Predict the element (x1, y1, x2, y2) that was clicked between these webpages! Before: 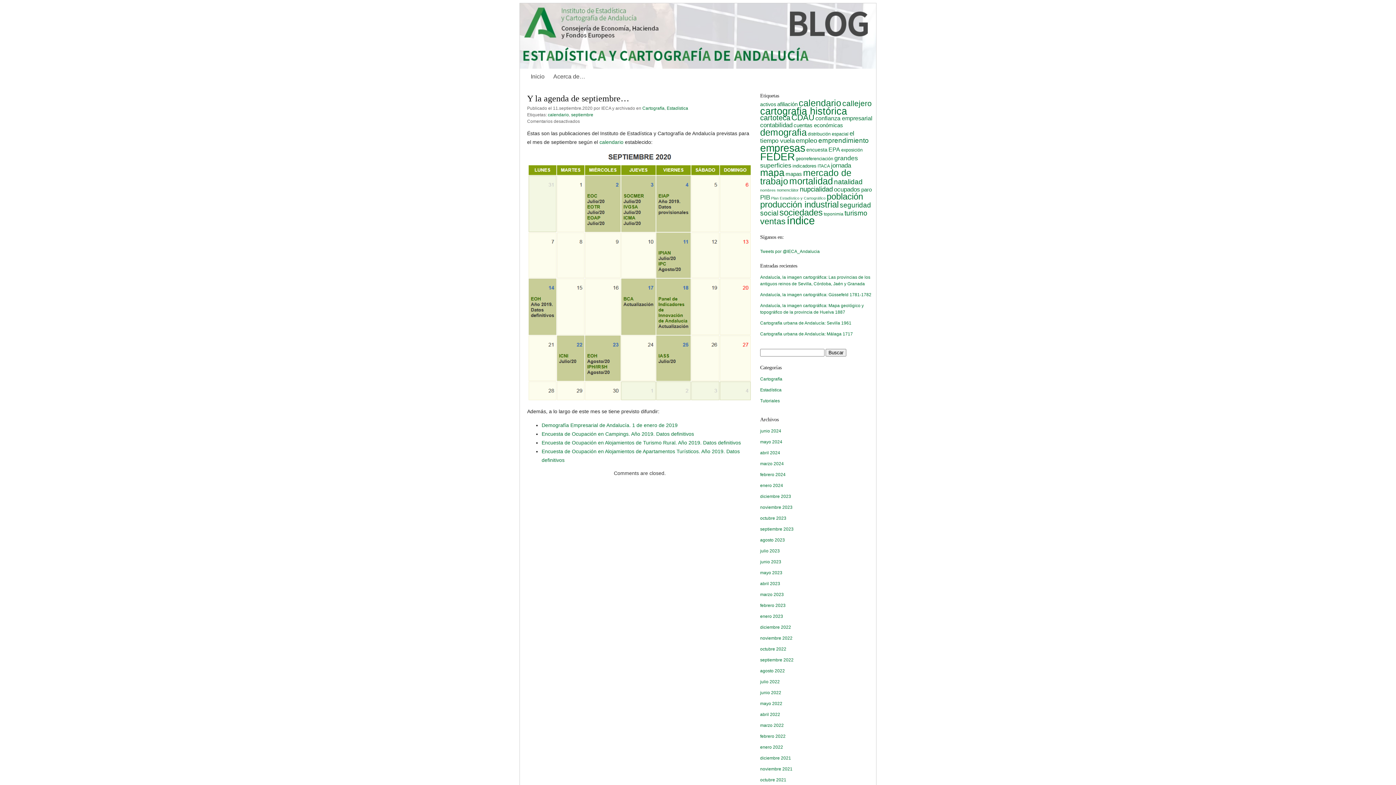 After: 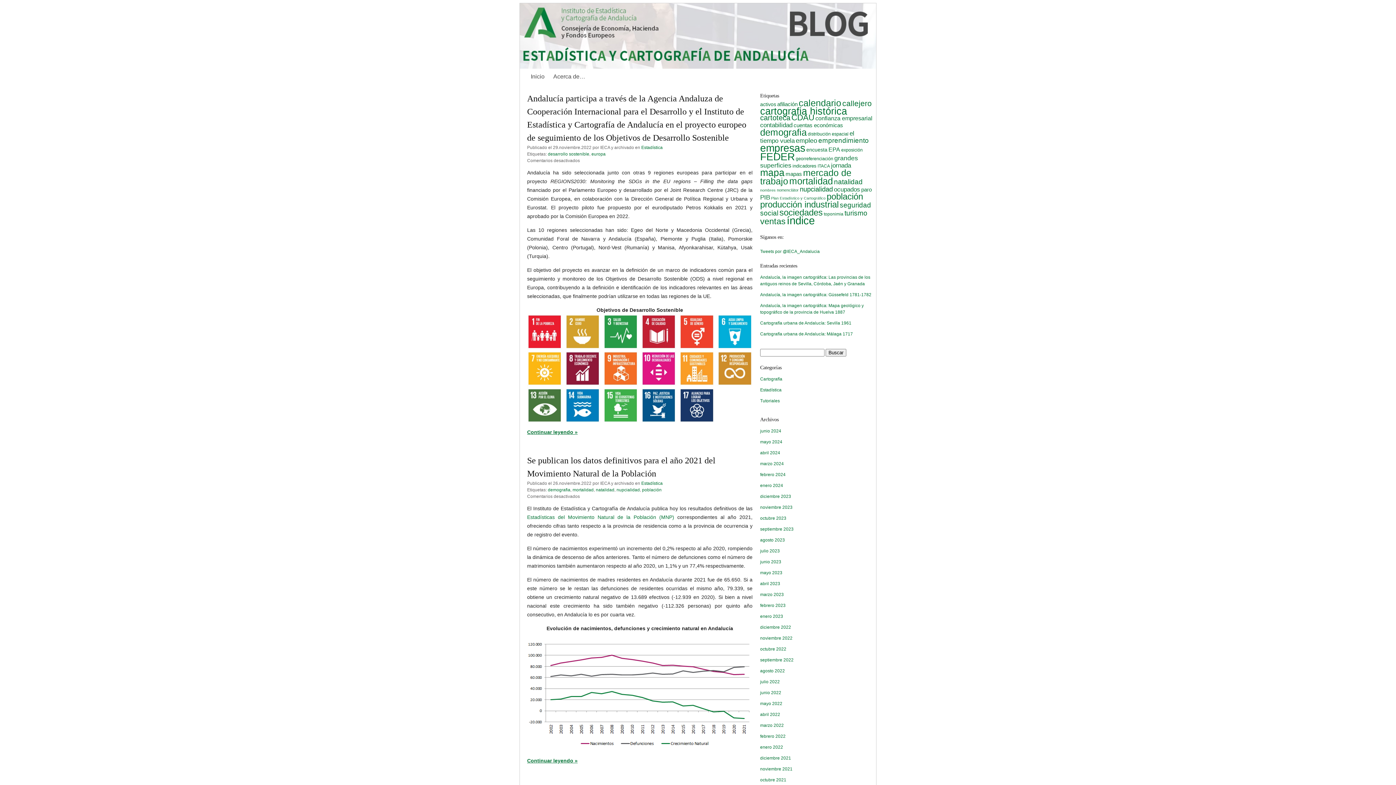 Action: bbox: (760, 636, 792, 641) label: noviembre 2022